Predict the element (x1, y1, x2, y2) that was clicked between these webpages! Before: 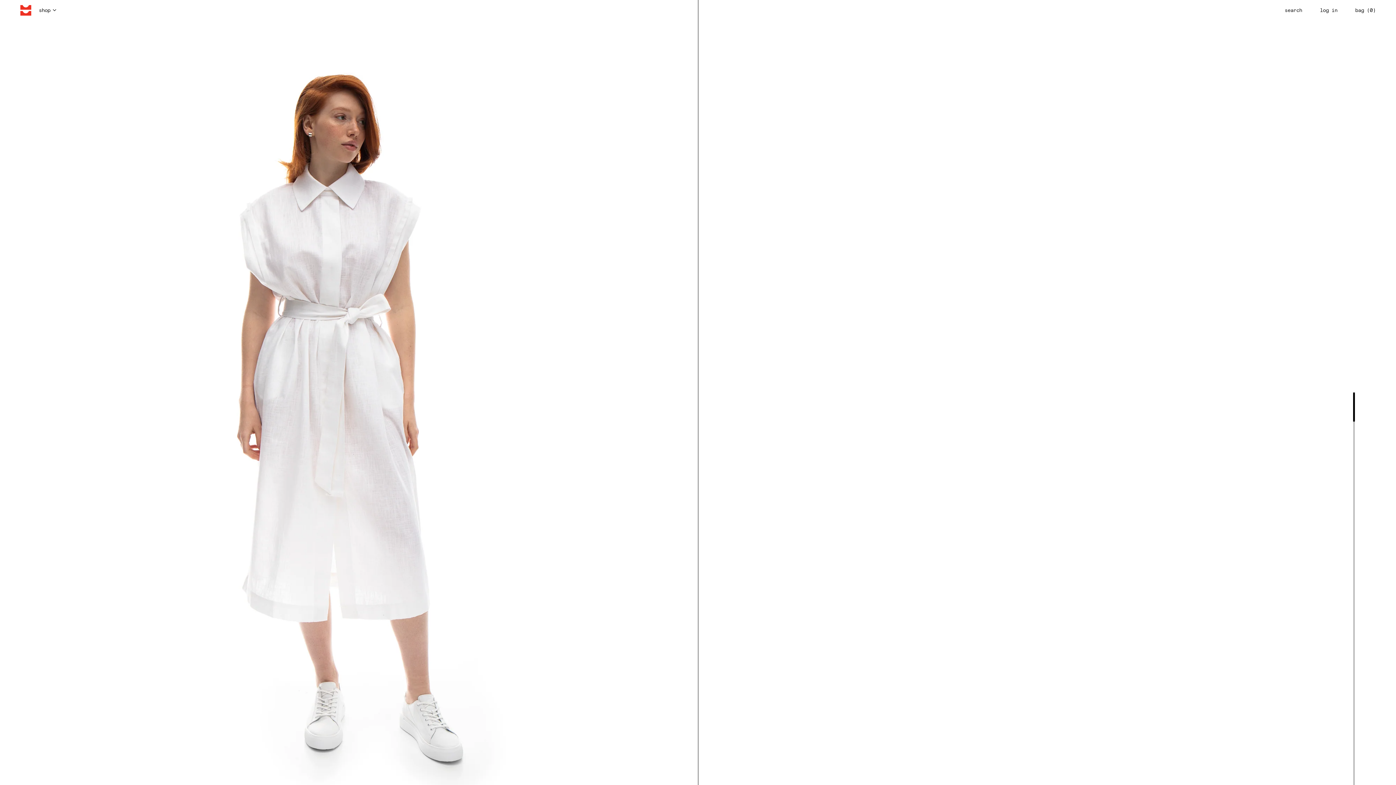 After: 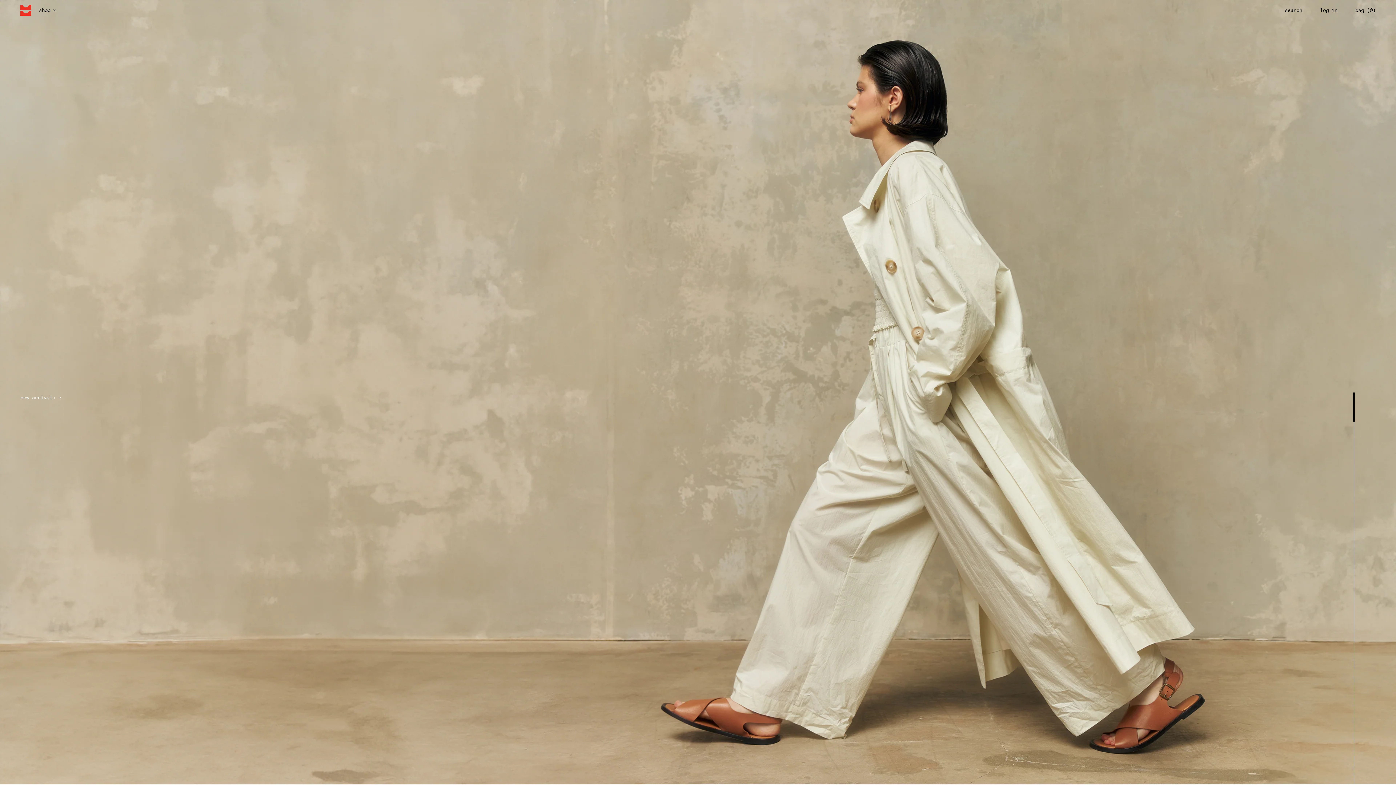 Action: bbox: (20, 2, 31, 18)